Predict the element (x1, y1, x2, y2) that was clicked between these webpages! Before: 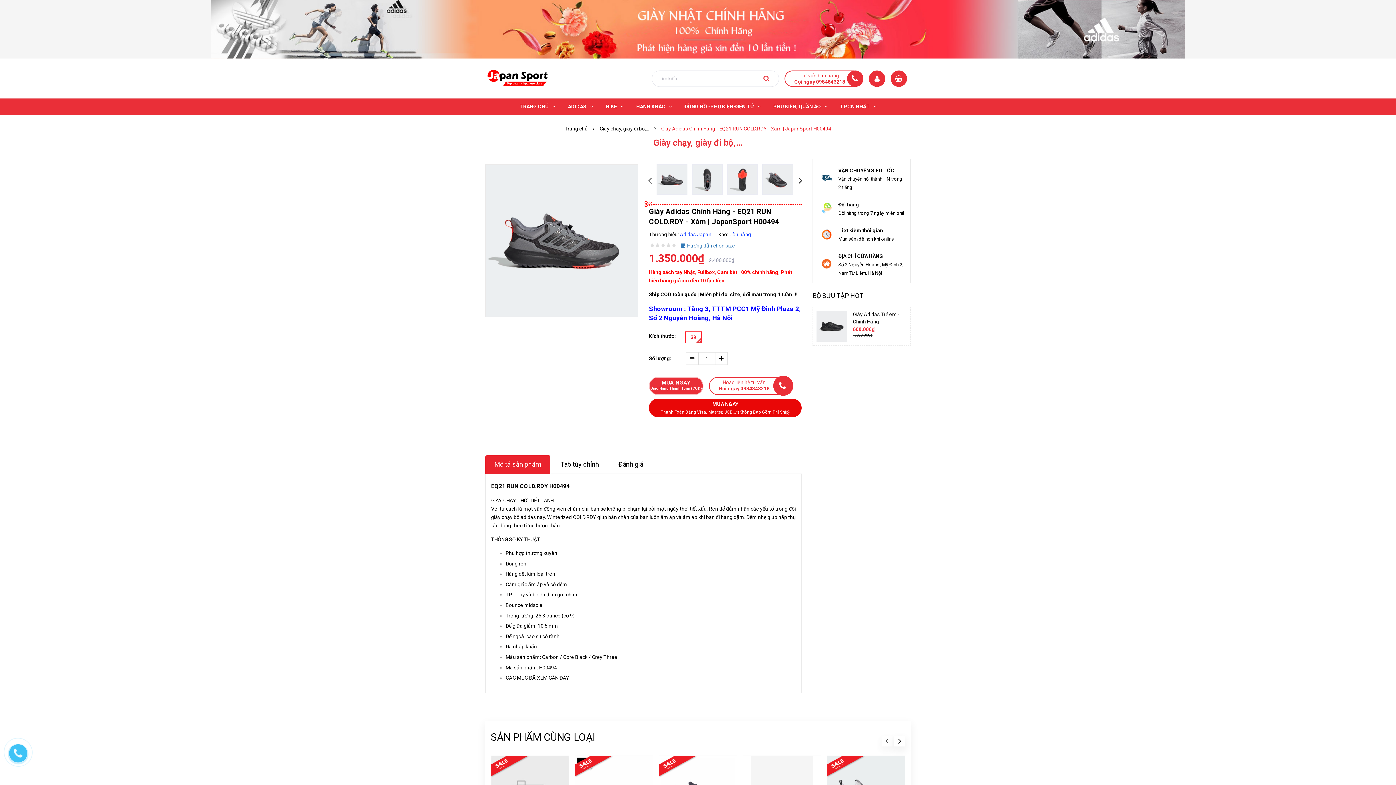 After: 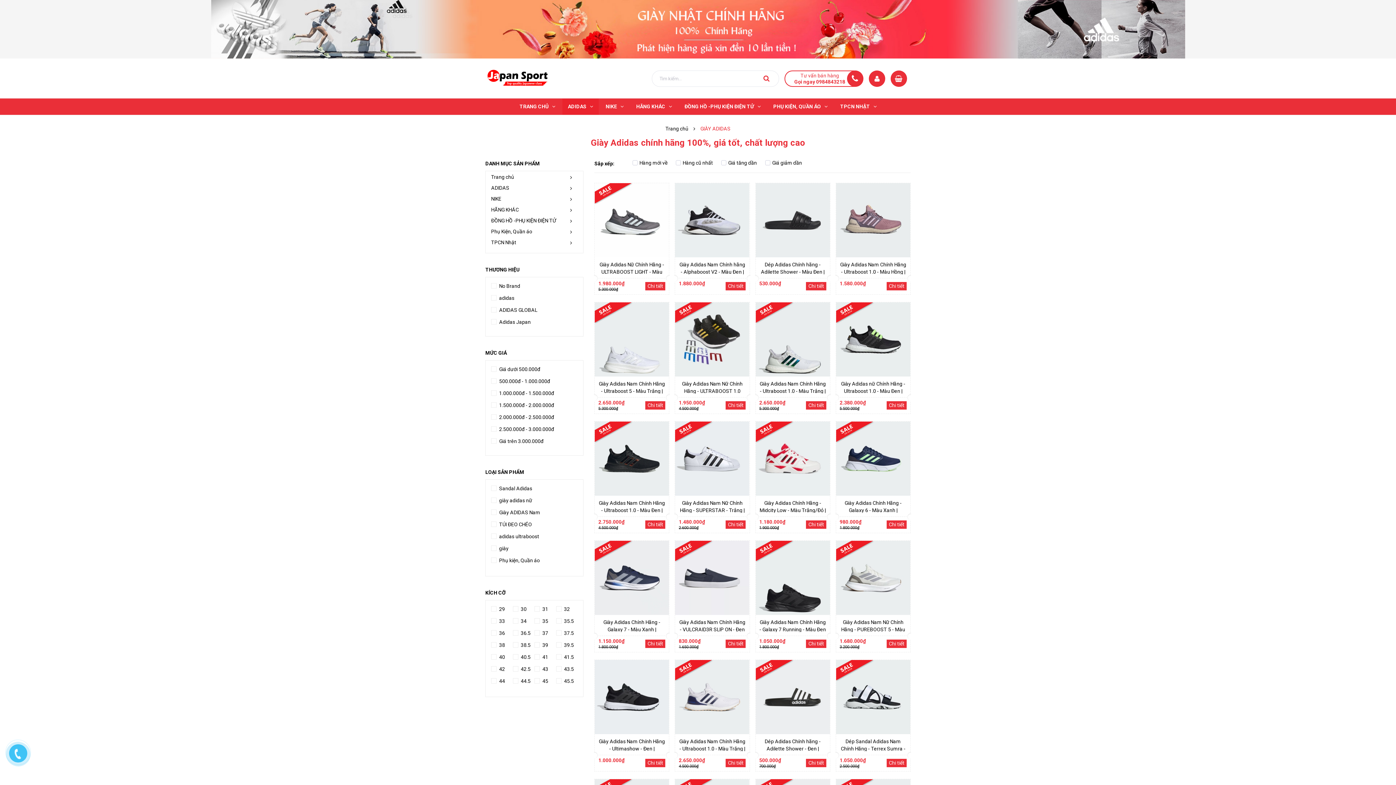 Action: bbox: (563, 98, 599, 114) label: ADIDAS